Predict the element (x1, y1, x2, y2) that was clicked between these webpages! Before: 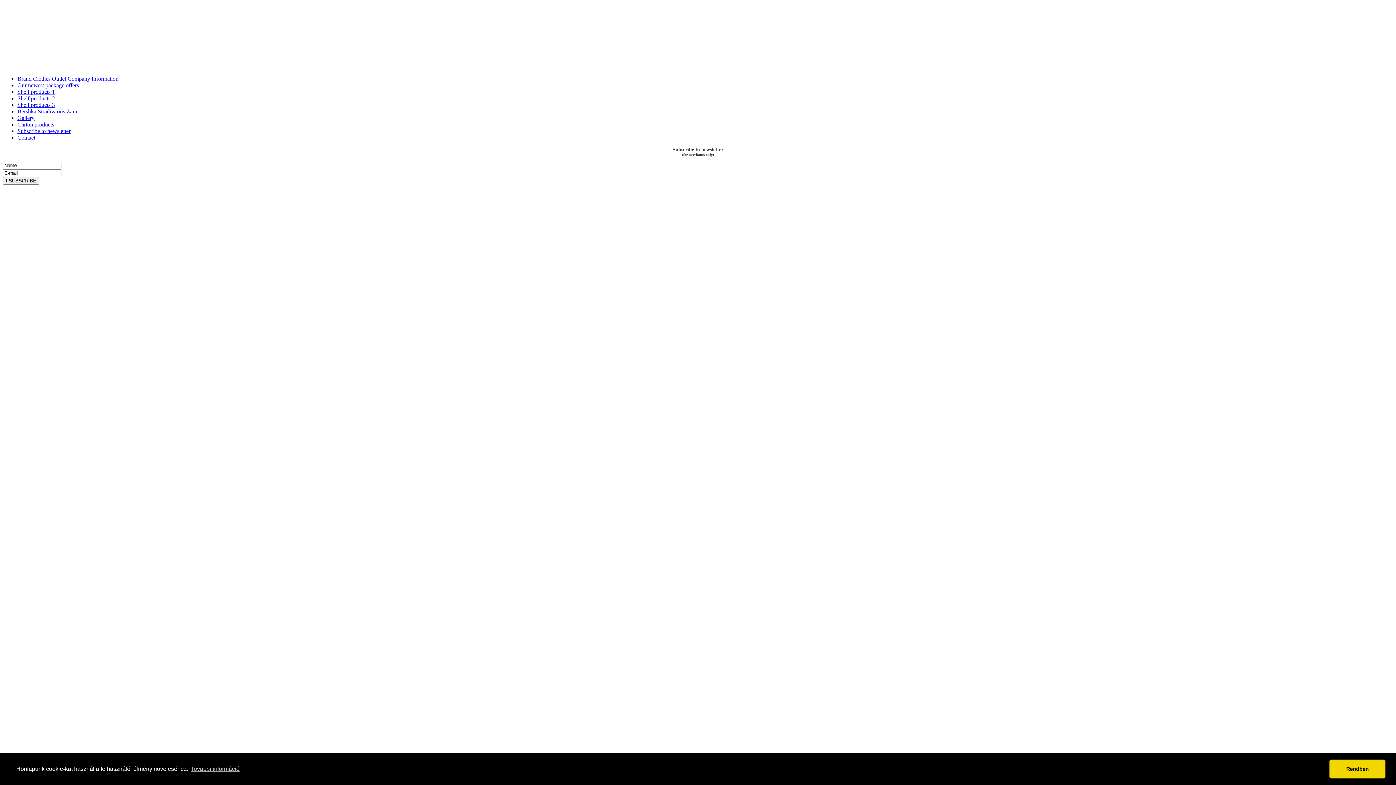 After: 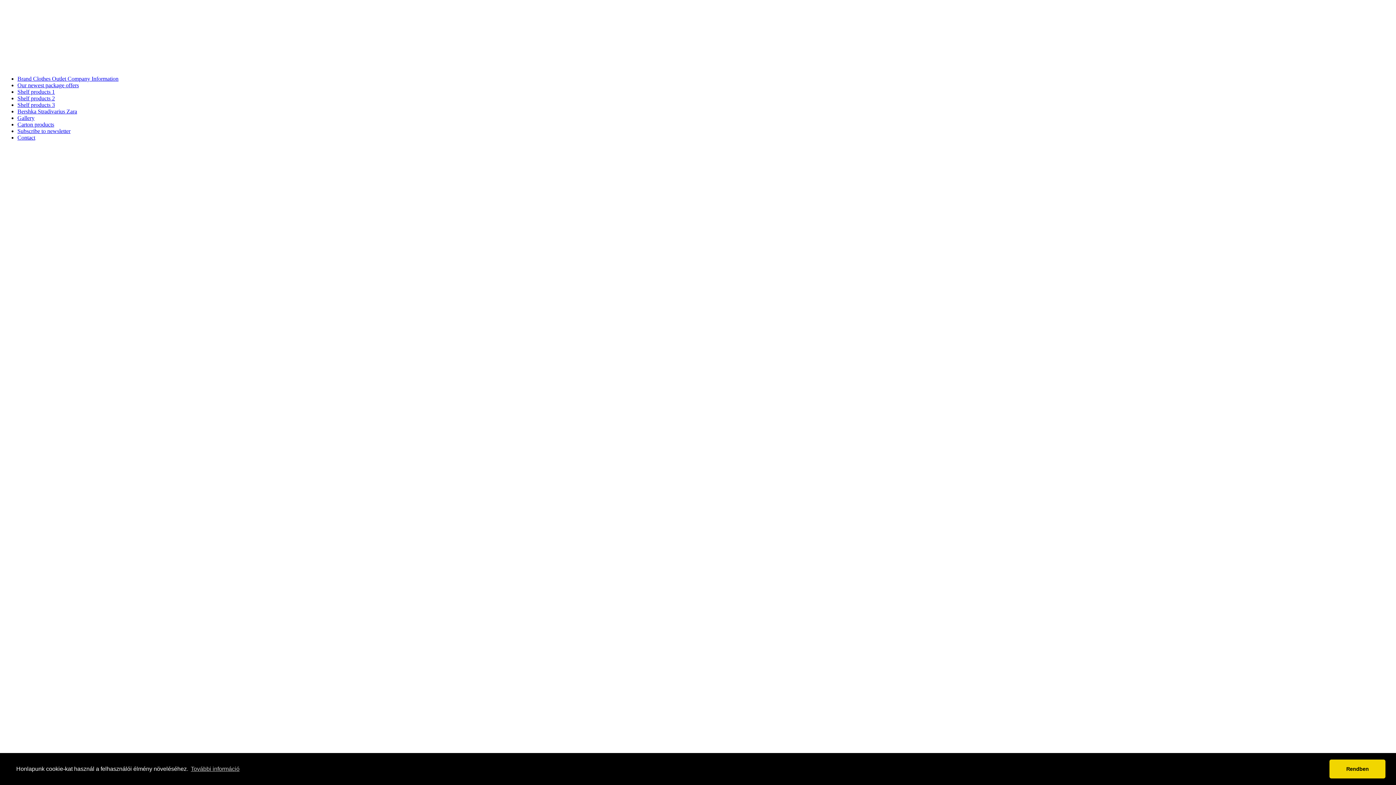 Action: bbox: (17, 128, 70, 134) label: Subscribe to newsletter